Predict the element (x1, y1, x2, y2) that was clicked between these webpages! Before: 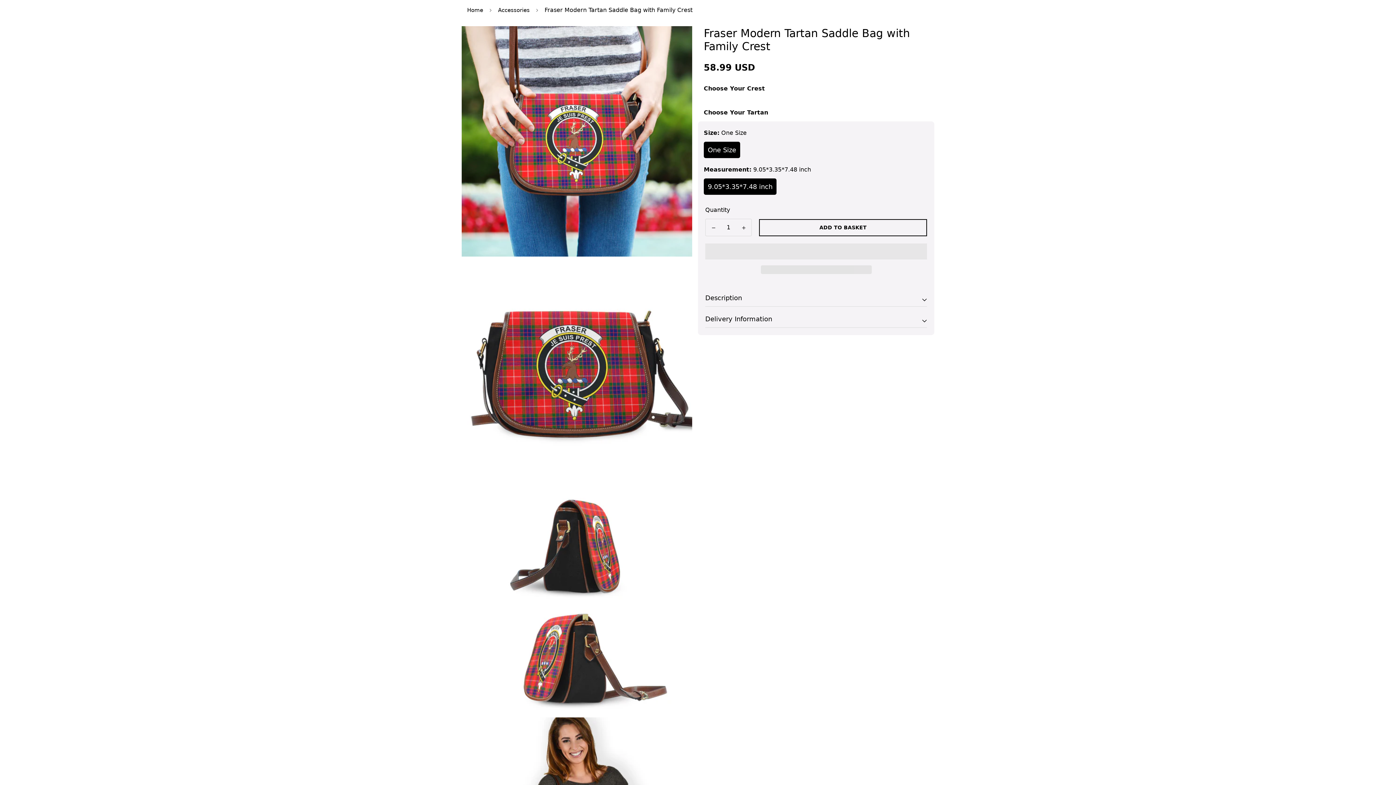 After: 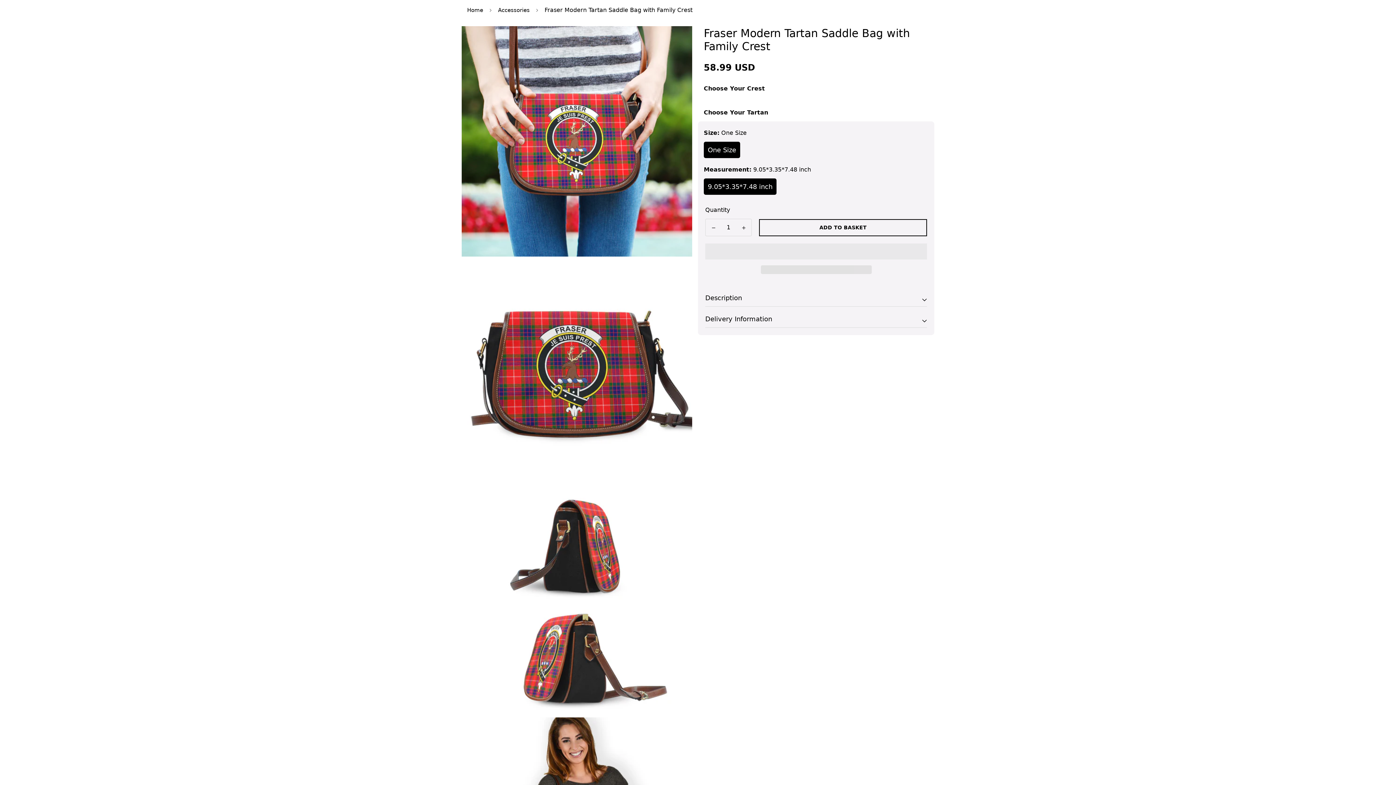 Action: label: Decrease quantity of Fraser Modern Tartan Saddle Bag with Family Crest by one bbox: (705, 219, 721, 236)